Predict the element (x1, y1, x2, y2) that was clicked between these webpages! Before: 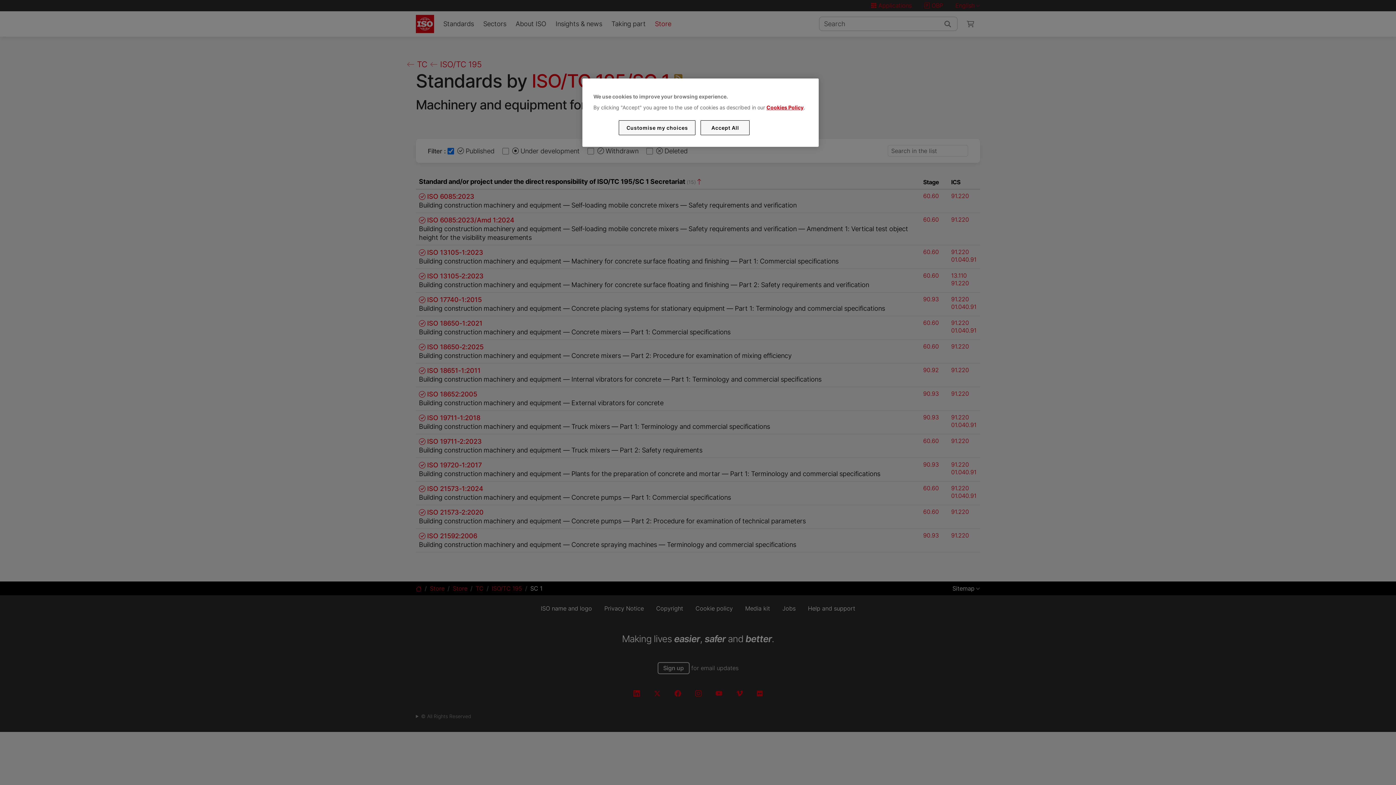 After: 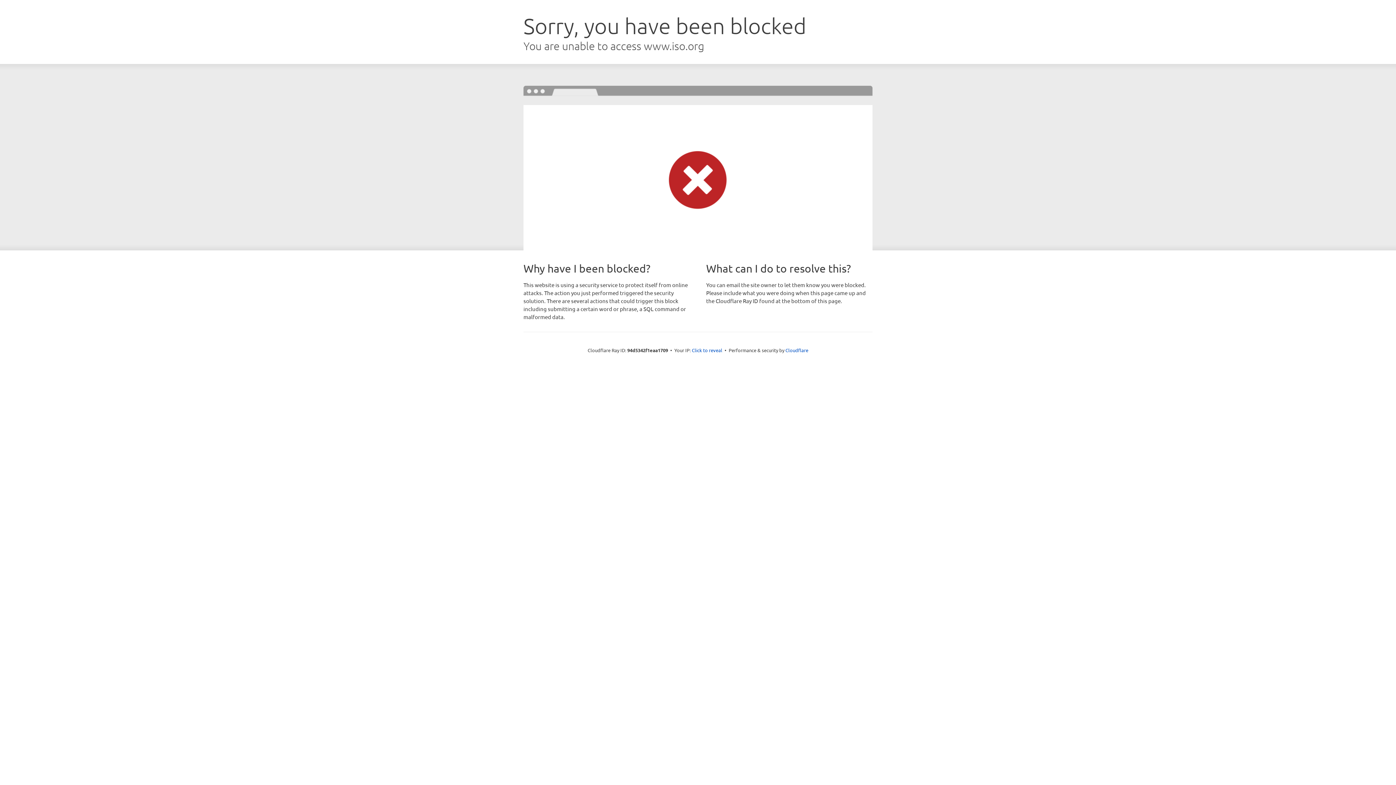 Action: label: Cookies Policy bbox: (766, 104, 803, 110)